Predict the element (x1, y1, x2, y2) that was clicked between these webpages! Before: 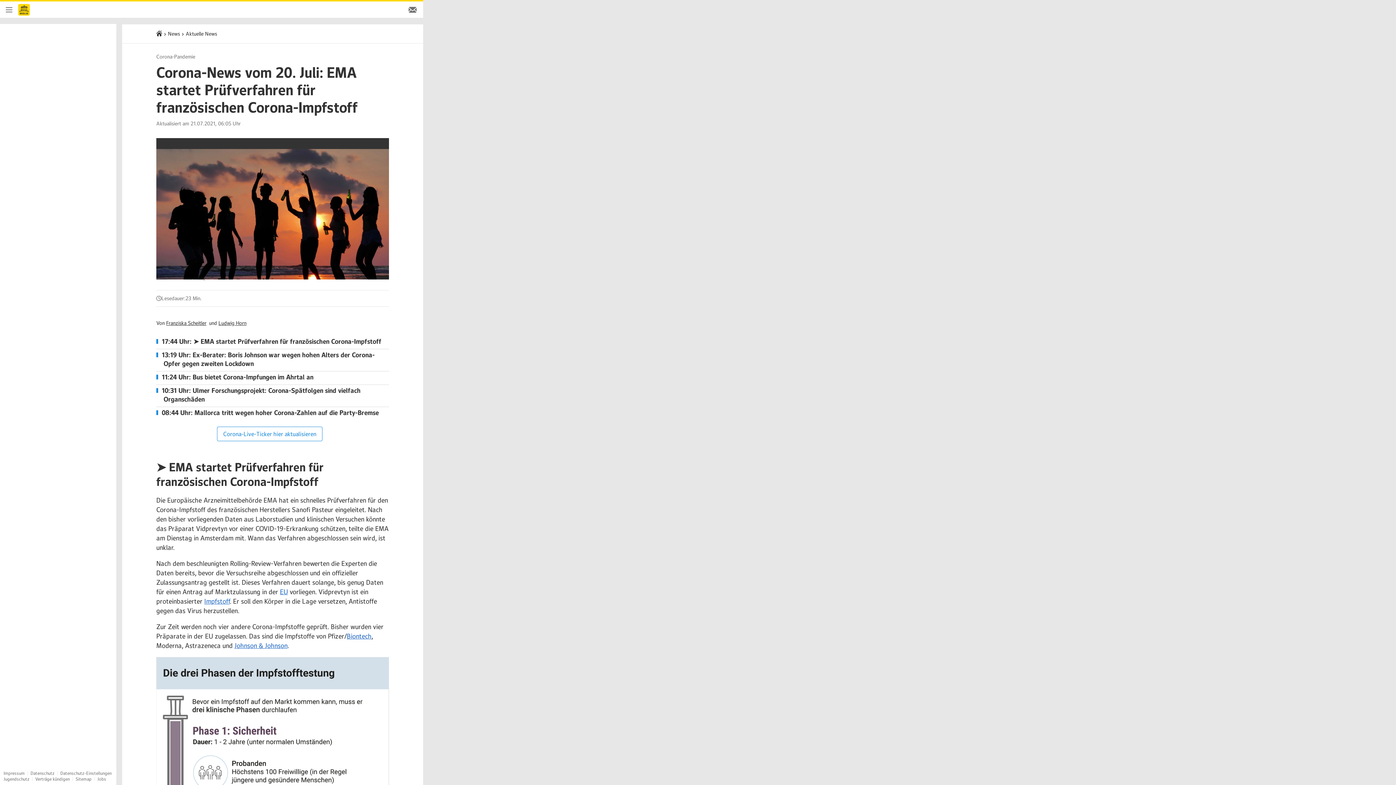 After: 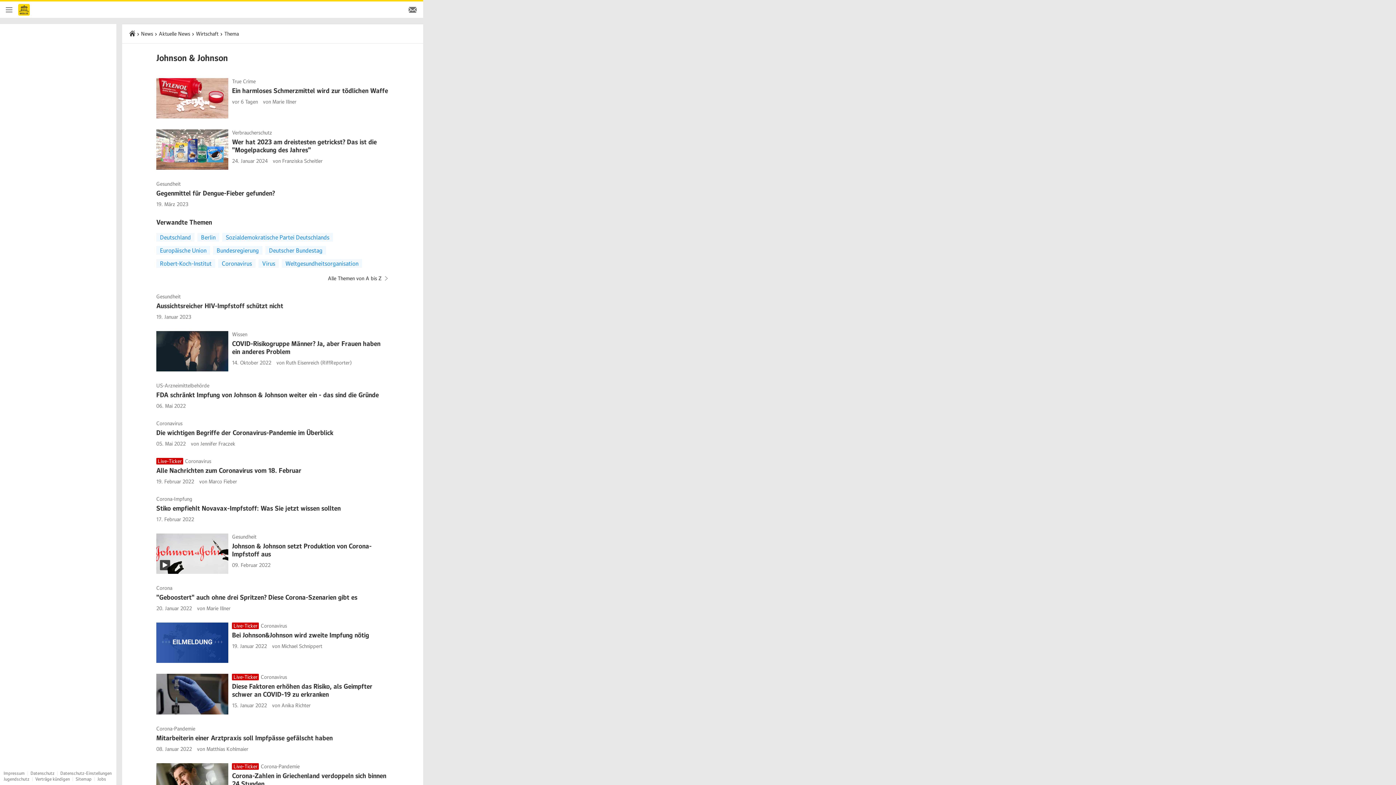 Action: bbox: (234, 642, 287, 650) label: Johnson & Johnson